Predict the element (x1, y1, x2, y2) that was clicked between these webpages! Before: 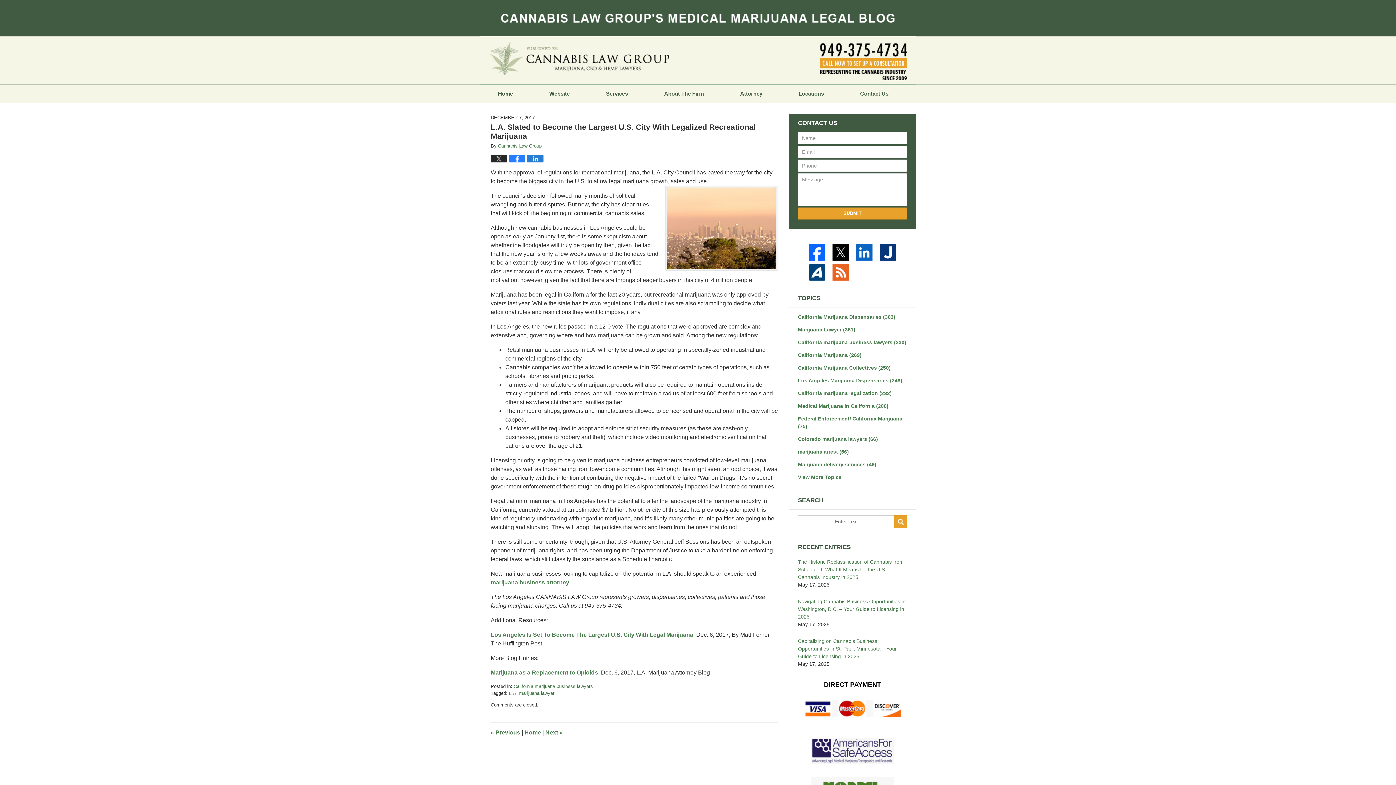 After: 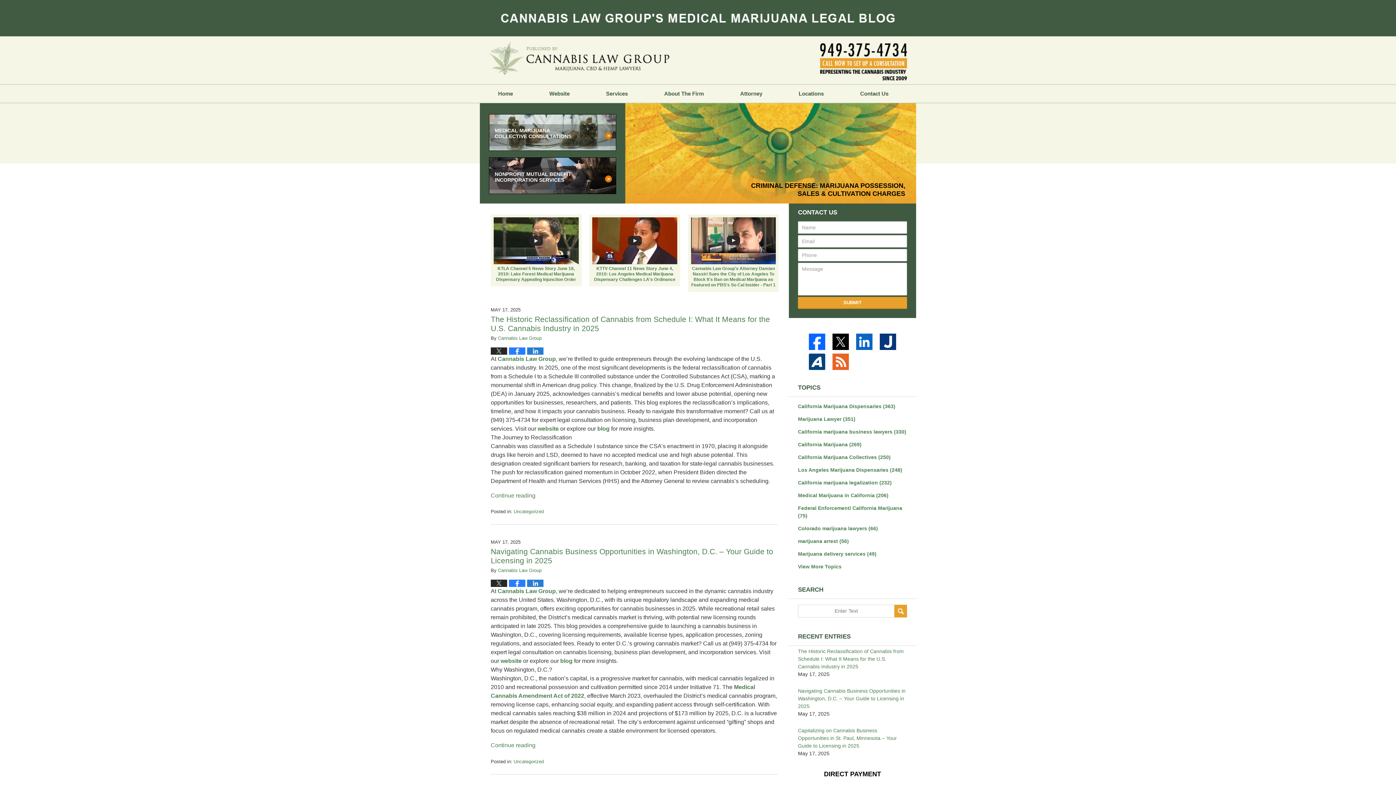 Action: label: Home bbox: (524, 729, 541, 736)